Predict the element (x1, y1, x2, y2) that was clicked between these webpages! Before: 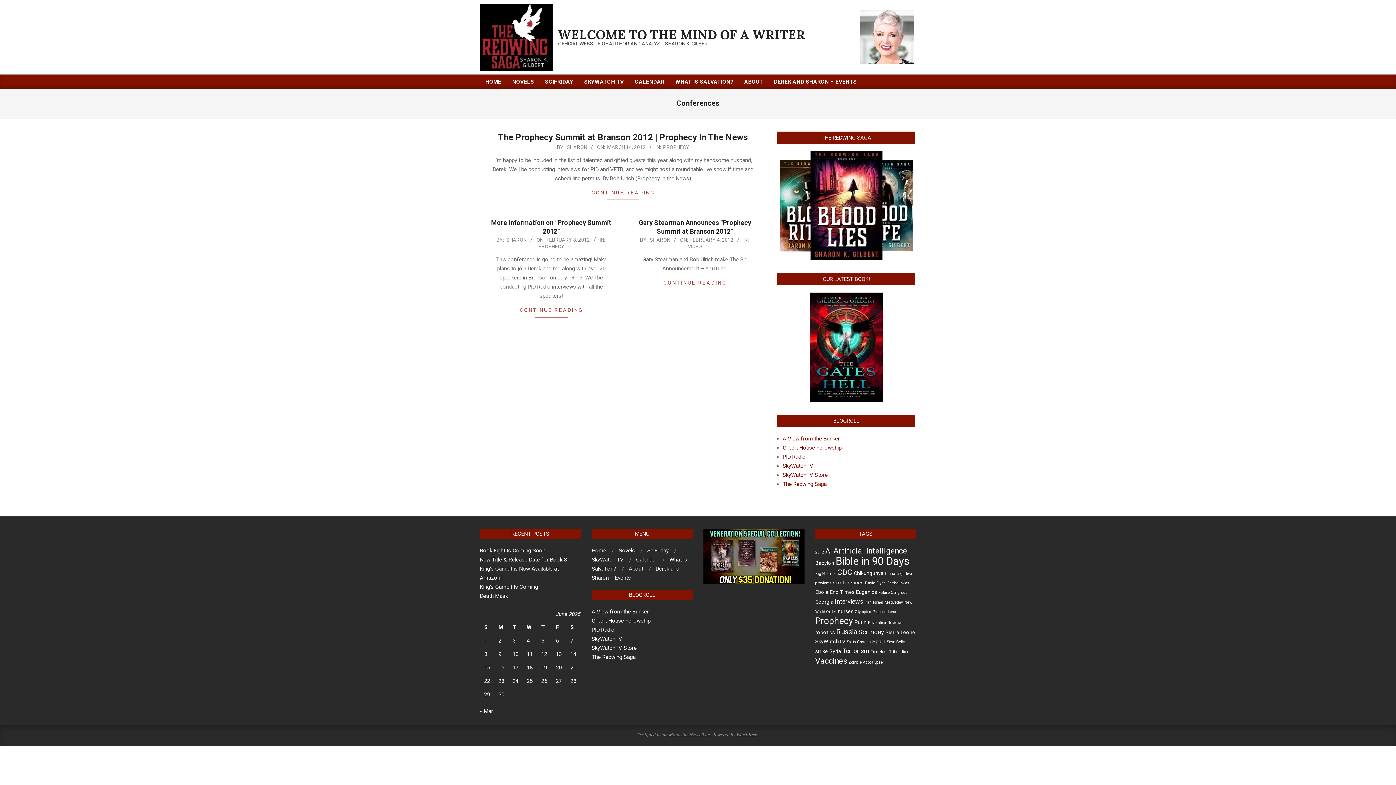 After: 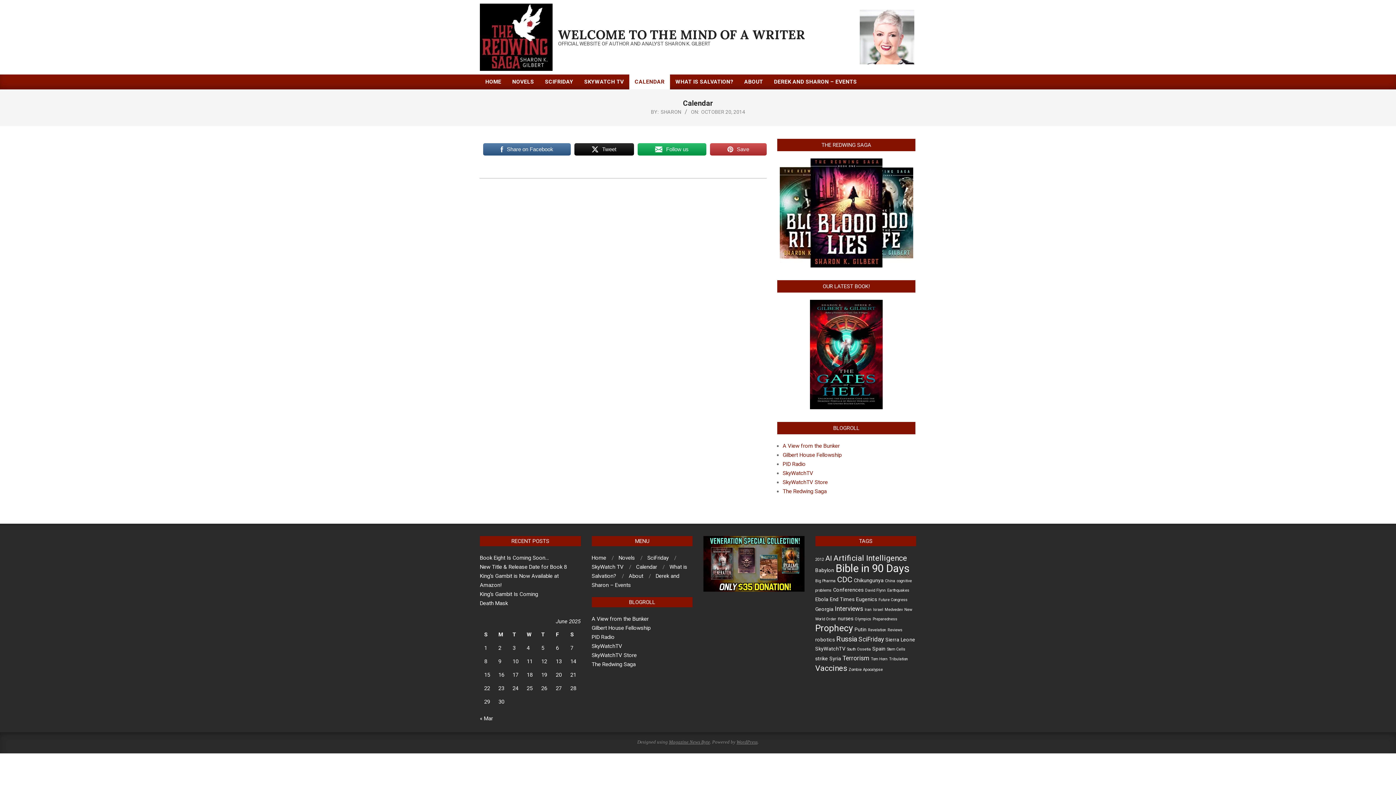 Action: label: CALENDAR bbox: (629, 74, 670, 89)